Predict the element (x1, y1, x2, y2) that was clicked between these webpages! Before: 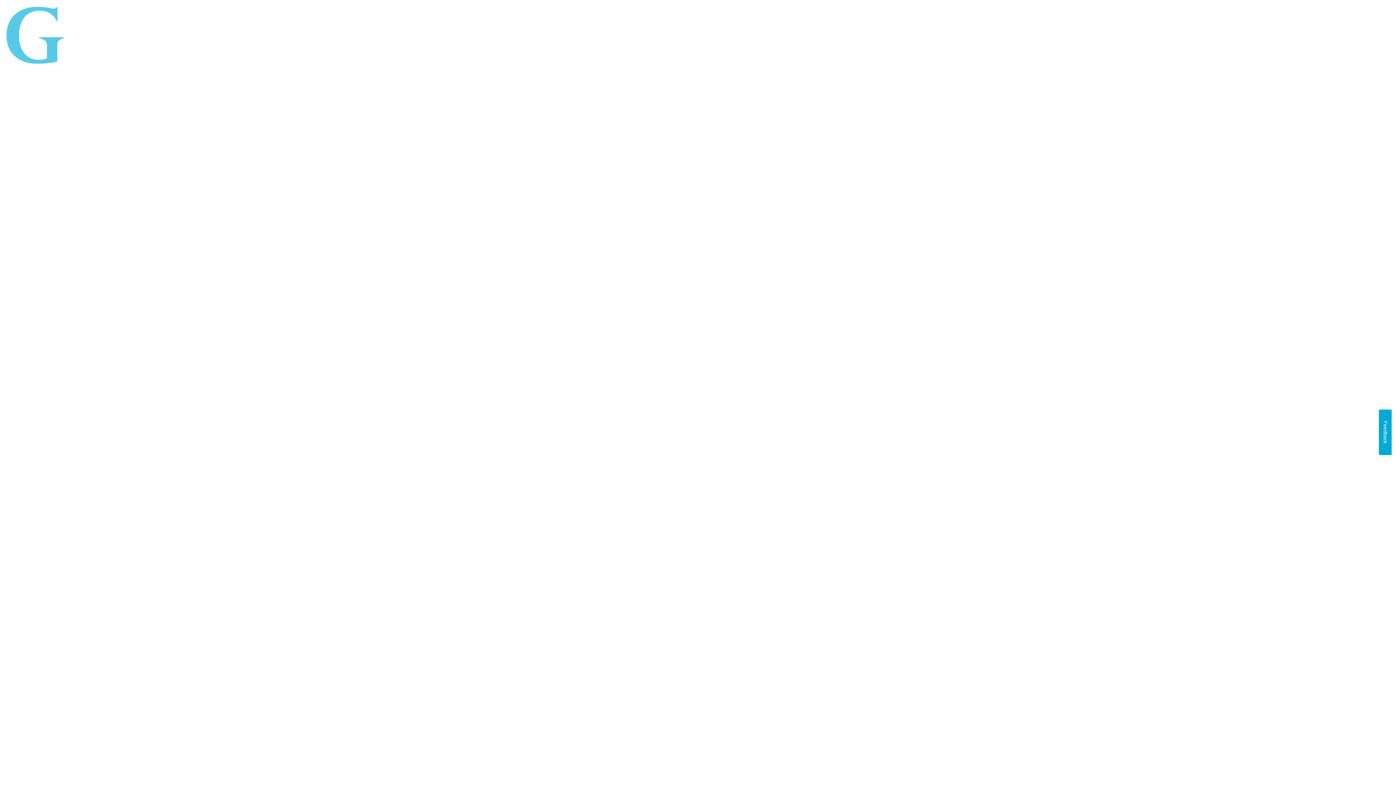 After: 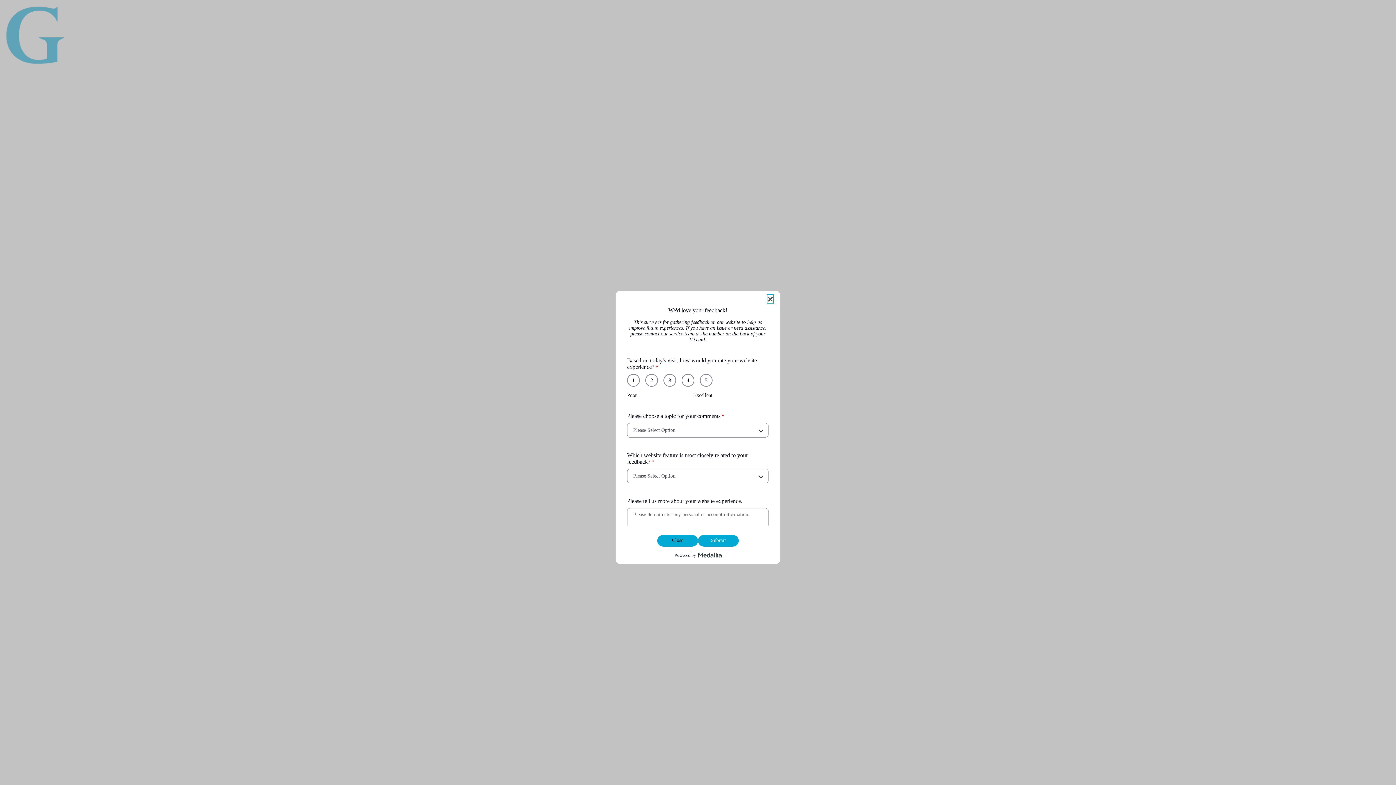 Action: bbox: (1379, 409, 1392, 455) label: Feedback